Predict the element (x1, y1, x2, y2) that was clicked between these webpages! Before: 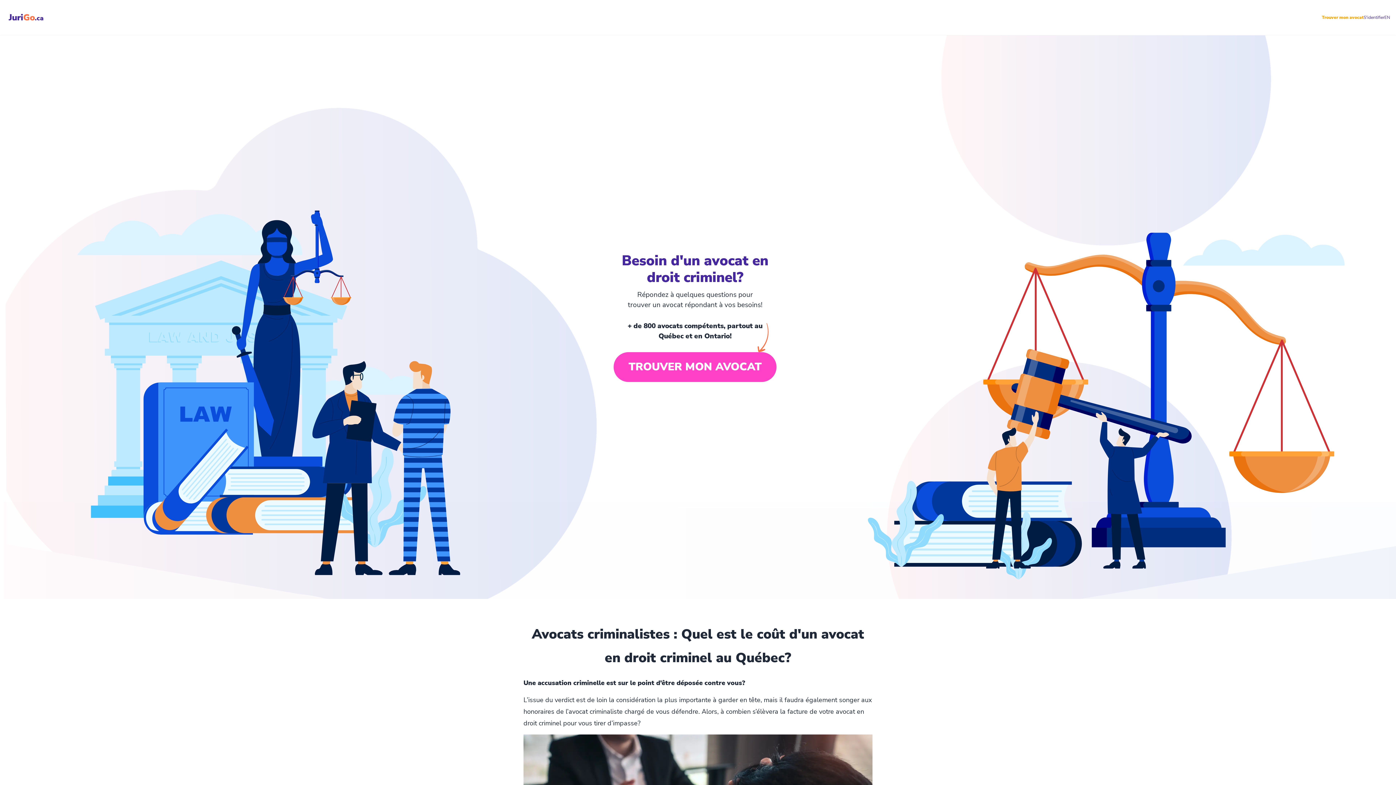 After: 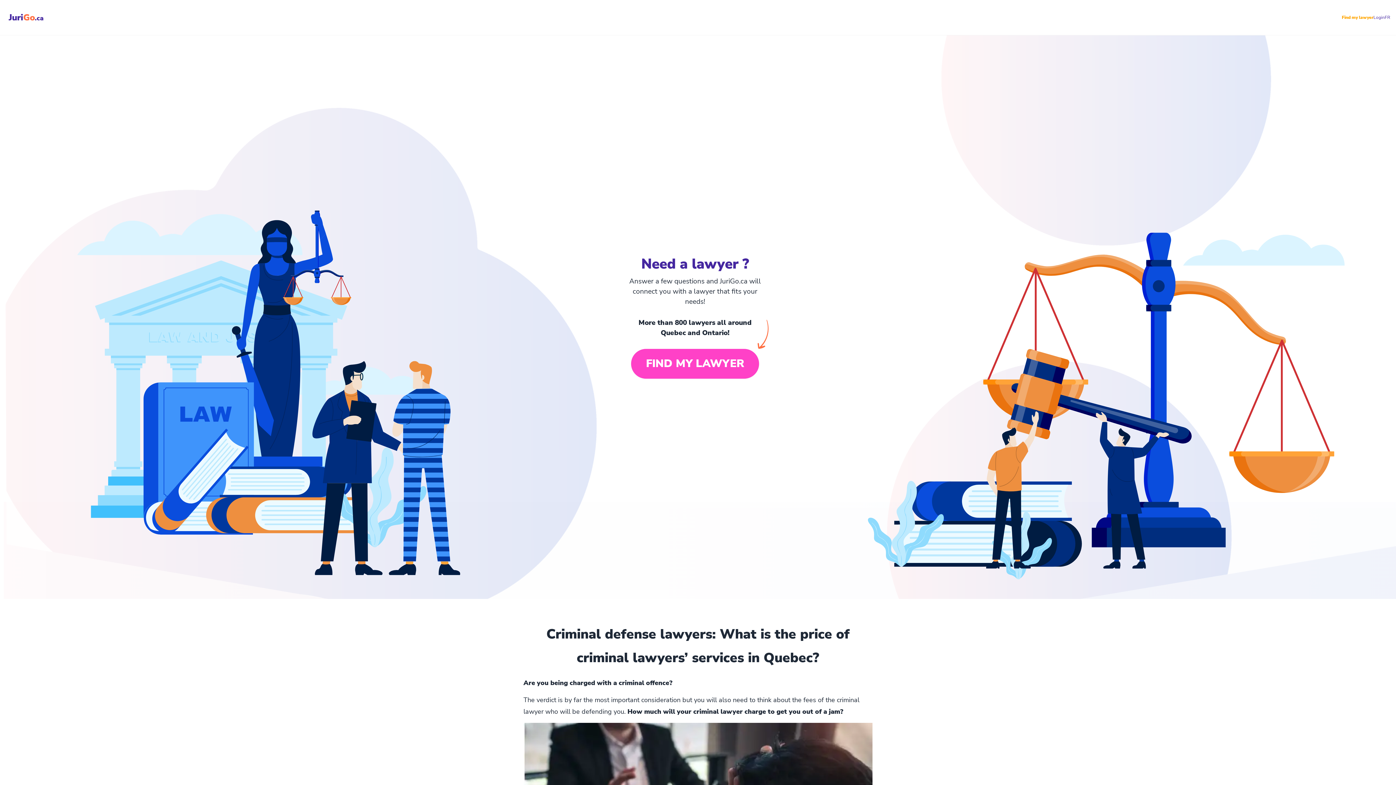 Action: label: EN bbox: (1384, 14, 1390, 20)